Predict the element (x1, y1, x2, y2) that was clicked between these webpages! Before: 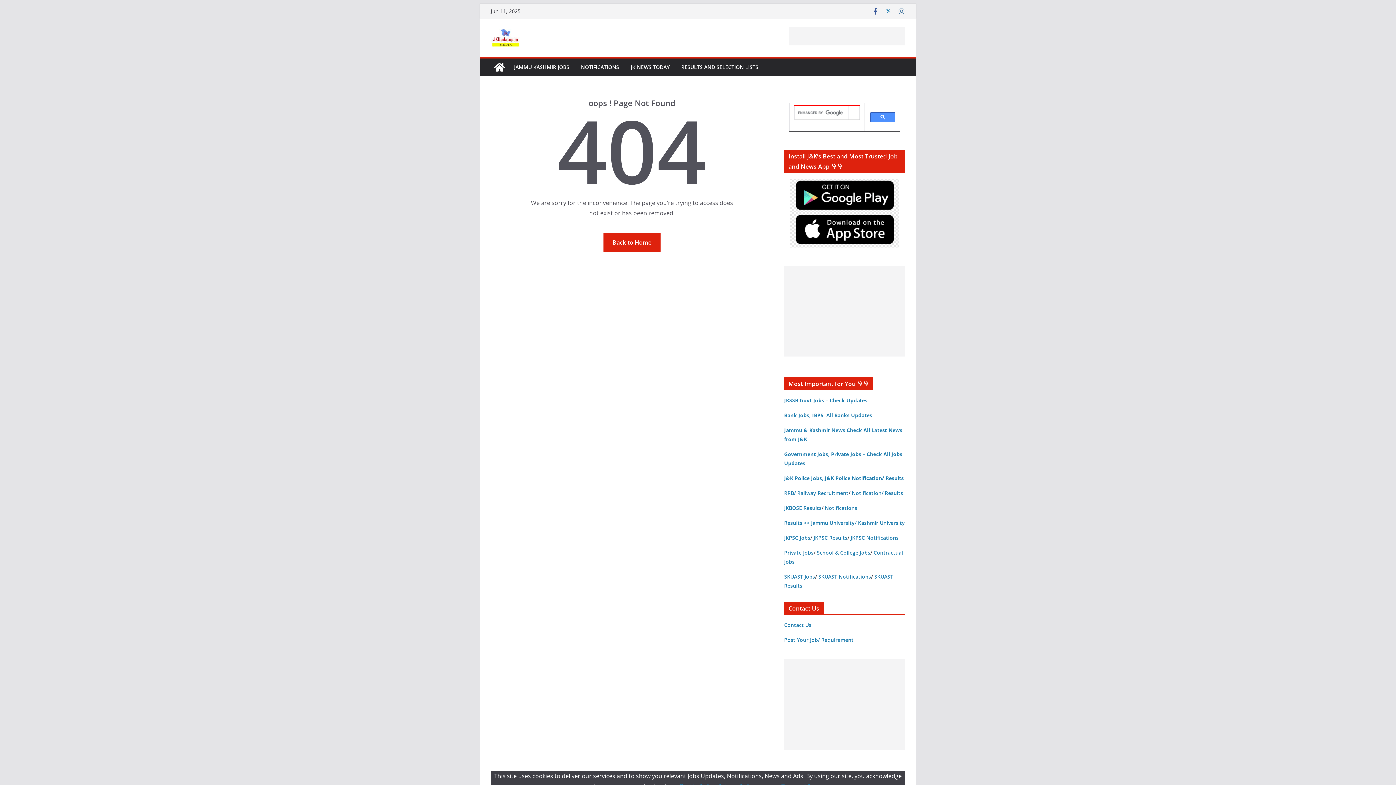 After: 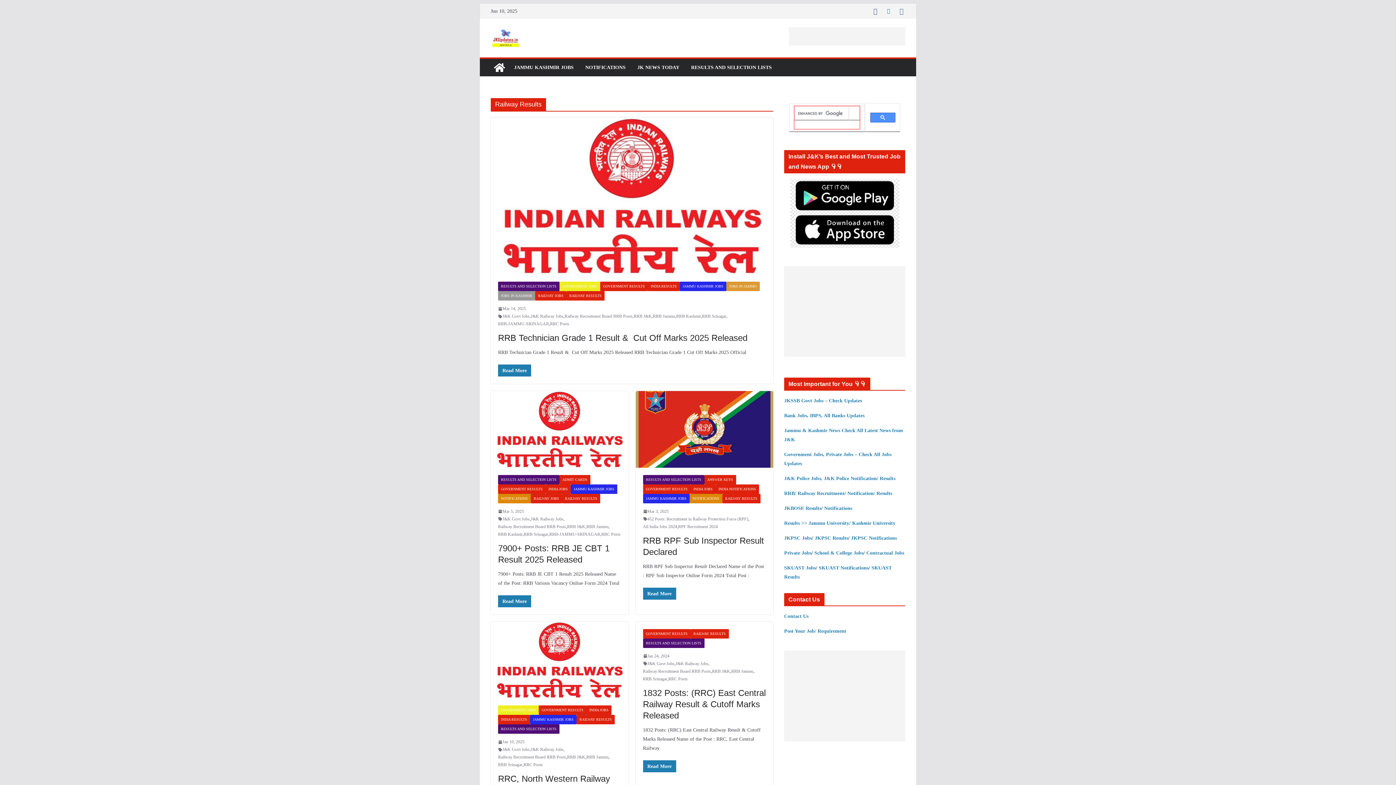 Action: label: Notification/ Results bbox: (852, 489, 903, 496)